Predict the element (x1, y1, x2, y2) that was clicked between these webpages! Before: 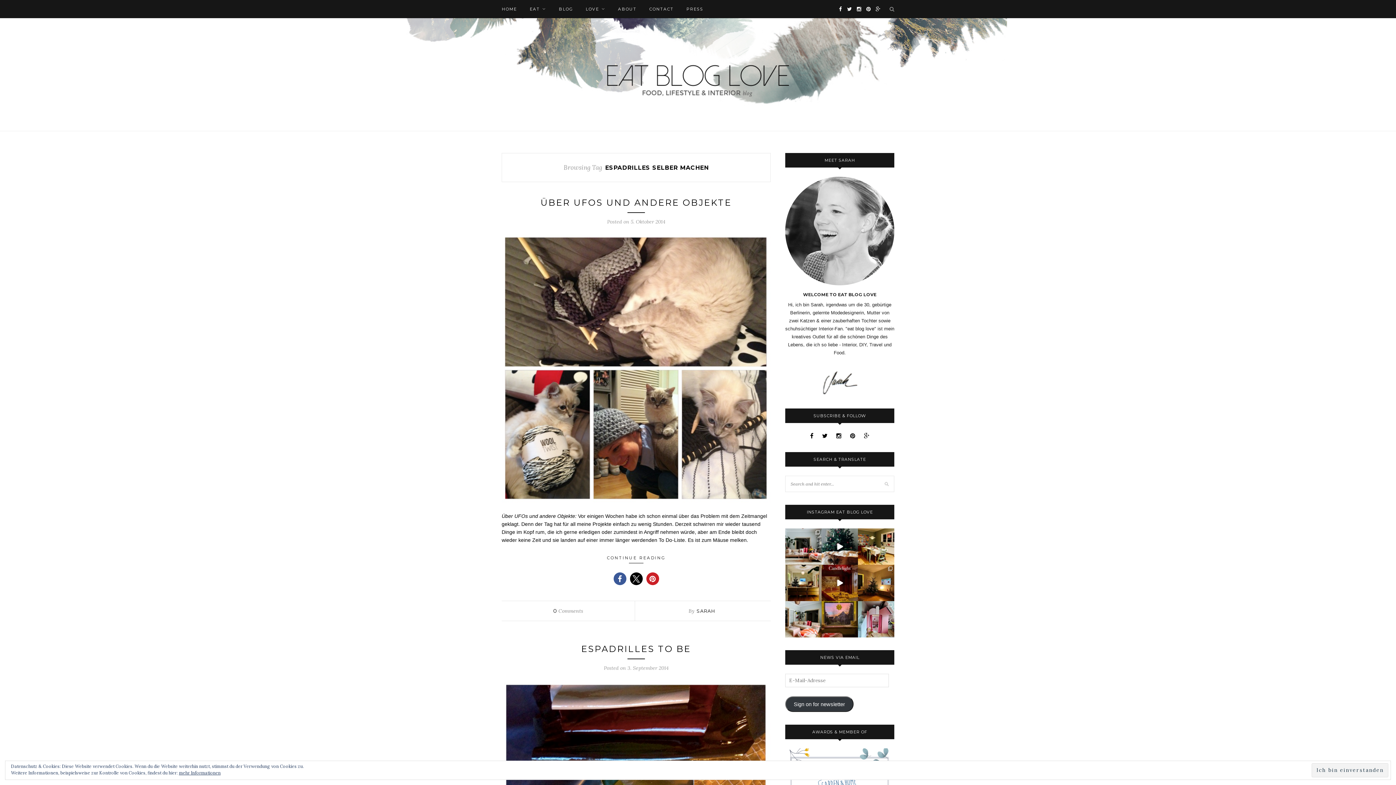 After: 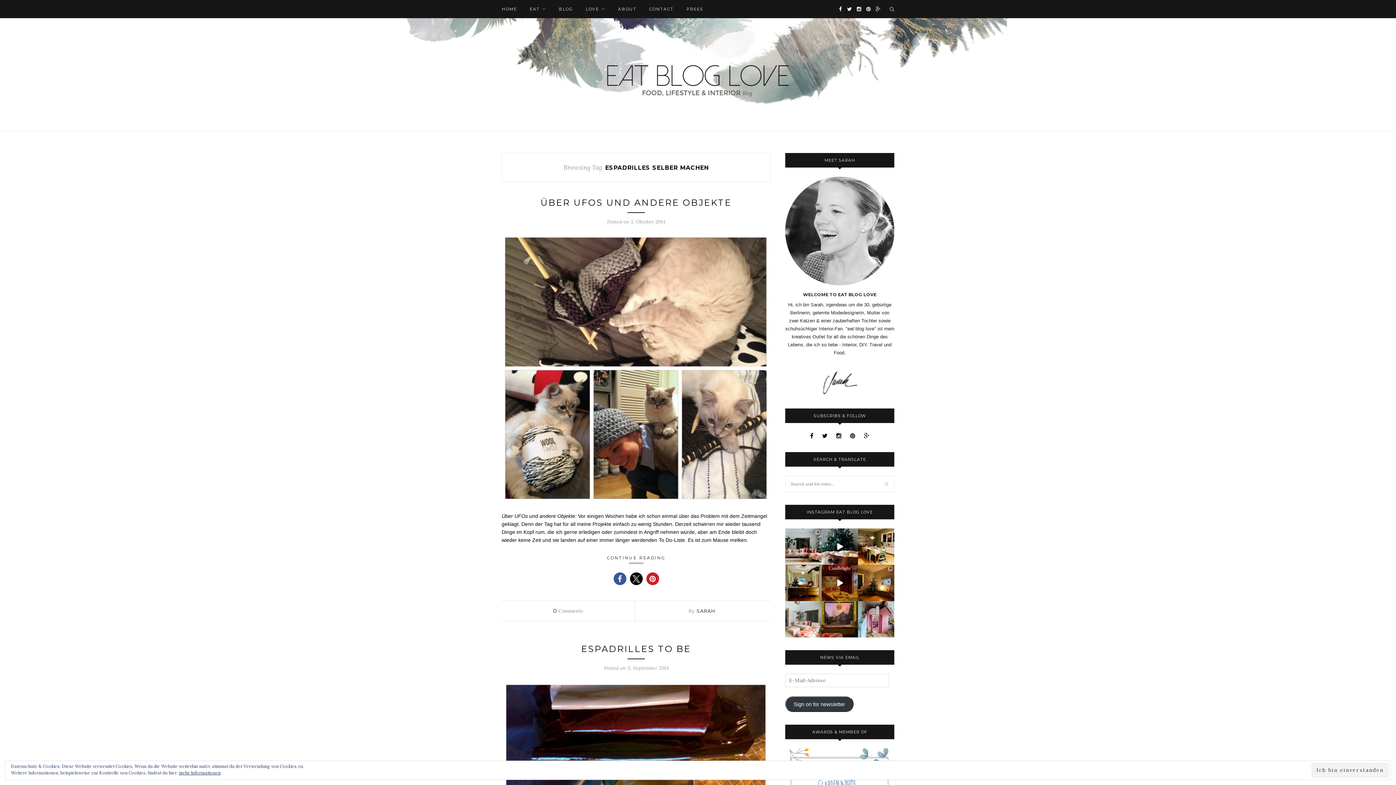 Action: label: S O F A ~ Just love our sofa in every colour. . . bbox: (785, 601, 821, 637)